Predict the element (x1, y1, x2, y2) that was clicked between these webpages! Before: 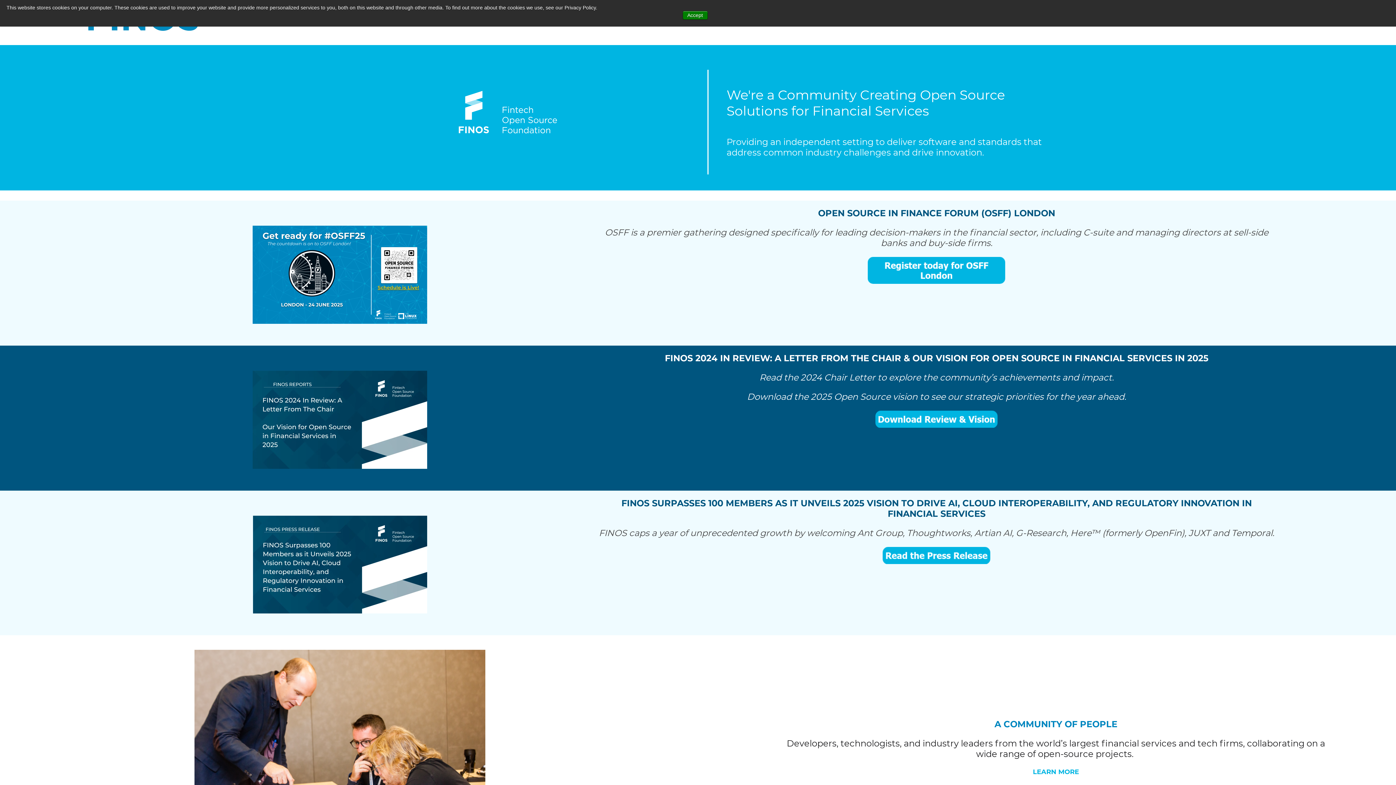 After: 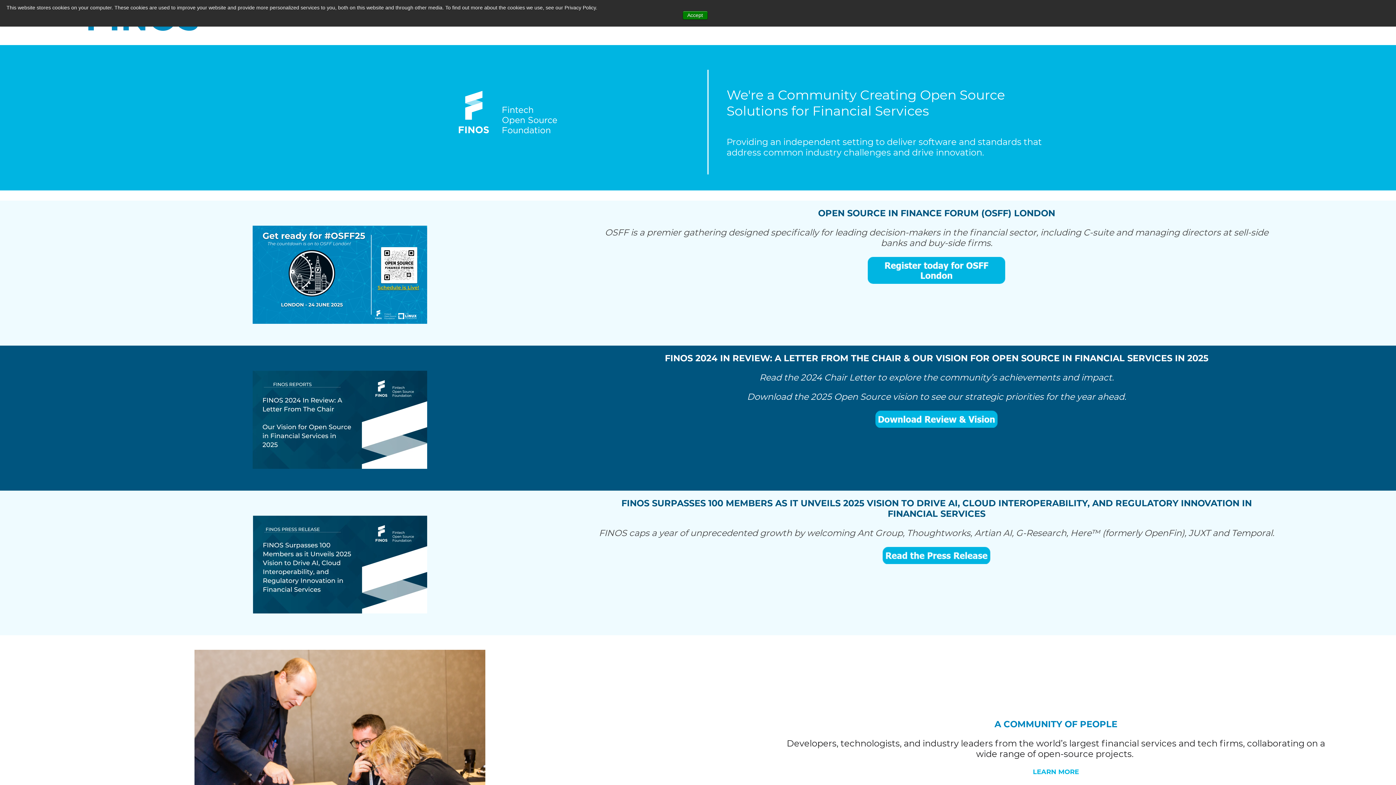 Action: bbox: (868, 256, 1005, 283)